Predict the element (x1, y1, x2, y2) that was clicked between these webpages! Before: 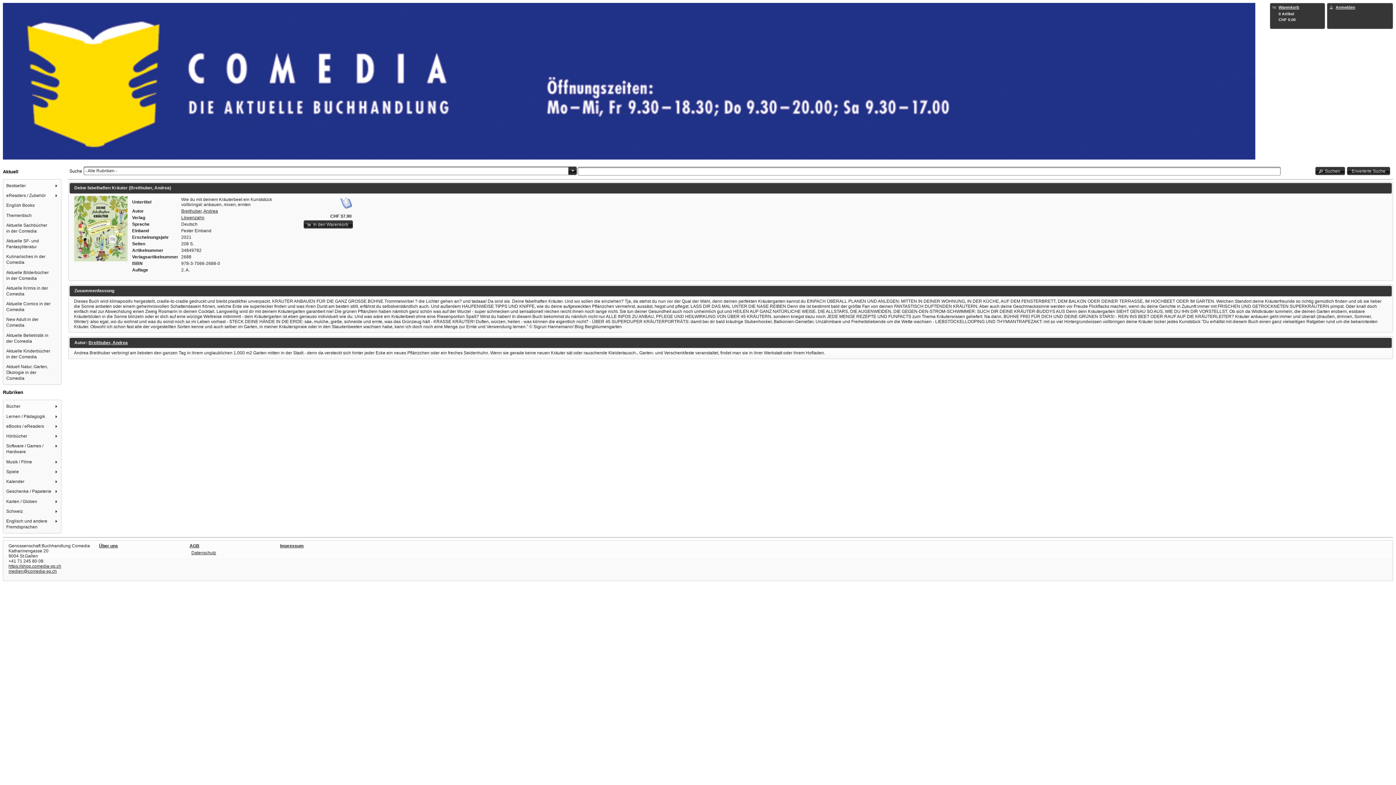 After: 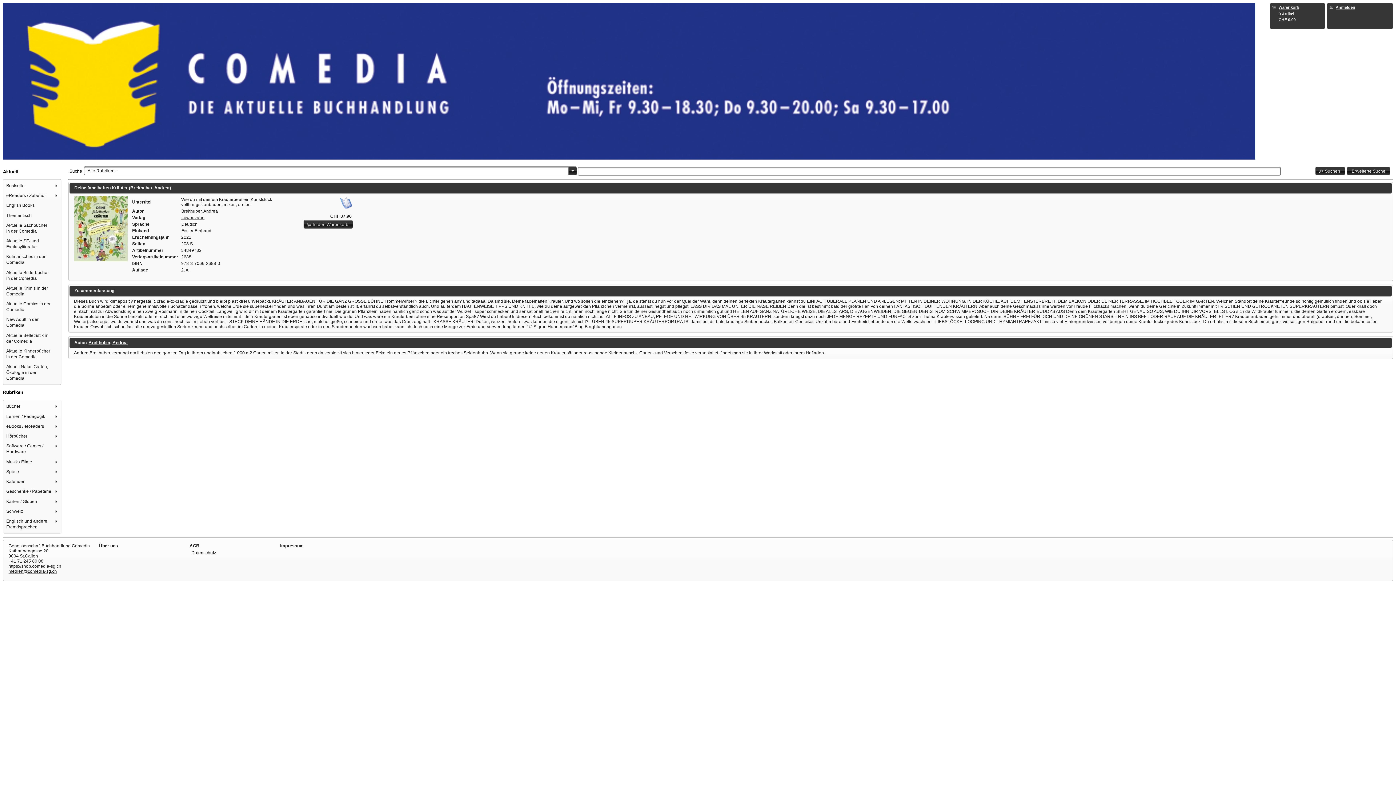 Action: bbox: (4, 477, 60, 486) label: Kalender